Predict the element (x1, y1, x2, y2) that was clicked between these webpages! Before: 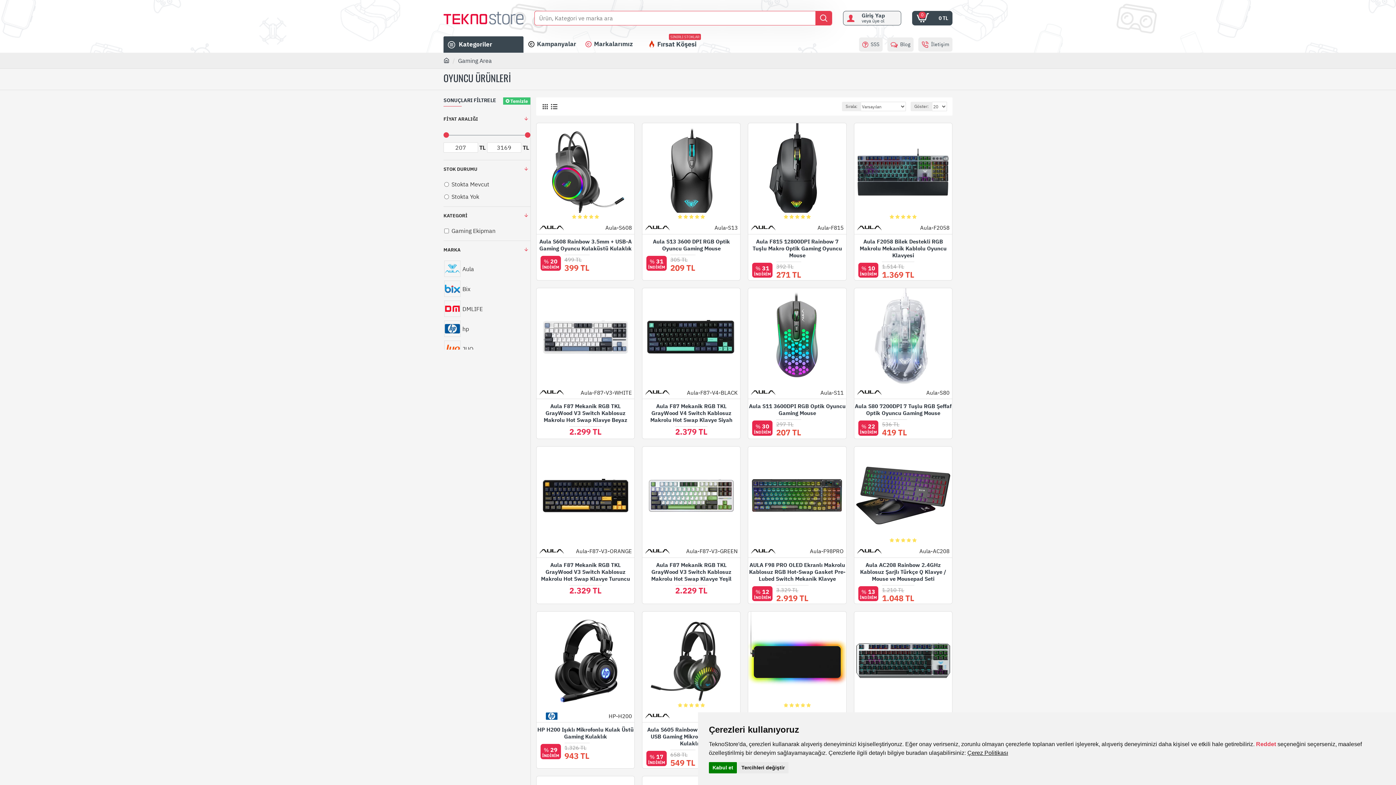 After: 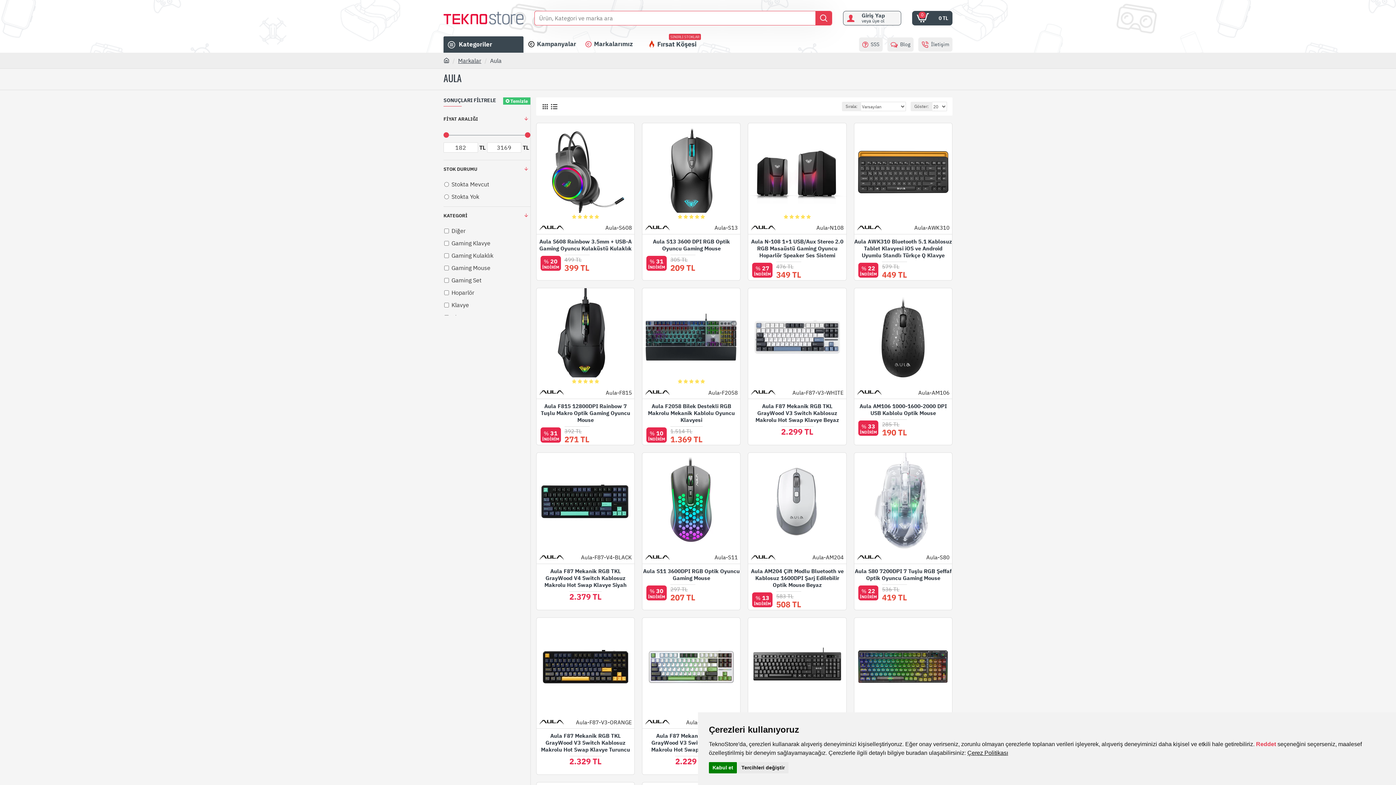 Action: bbox: (539, 387, 564, 397)